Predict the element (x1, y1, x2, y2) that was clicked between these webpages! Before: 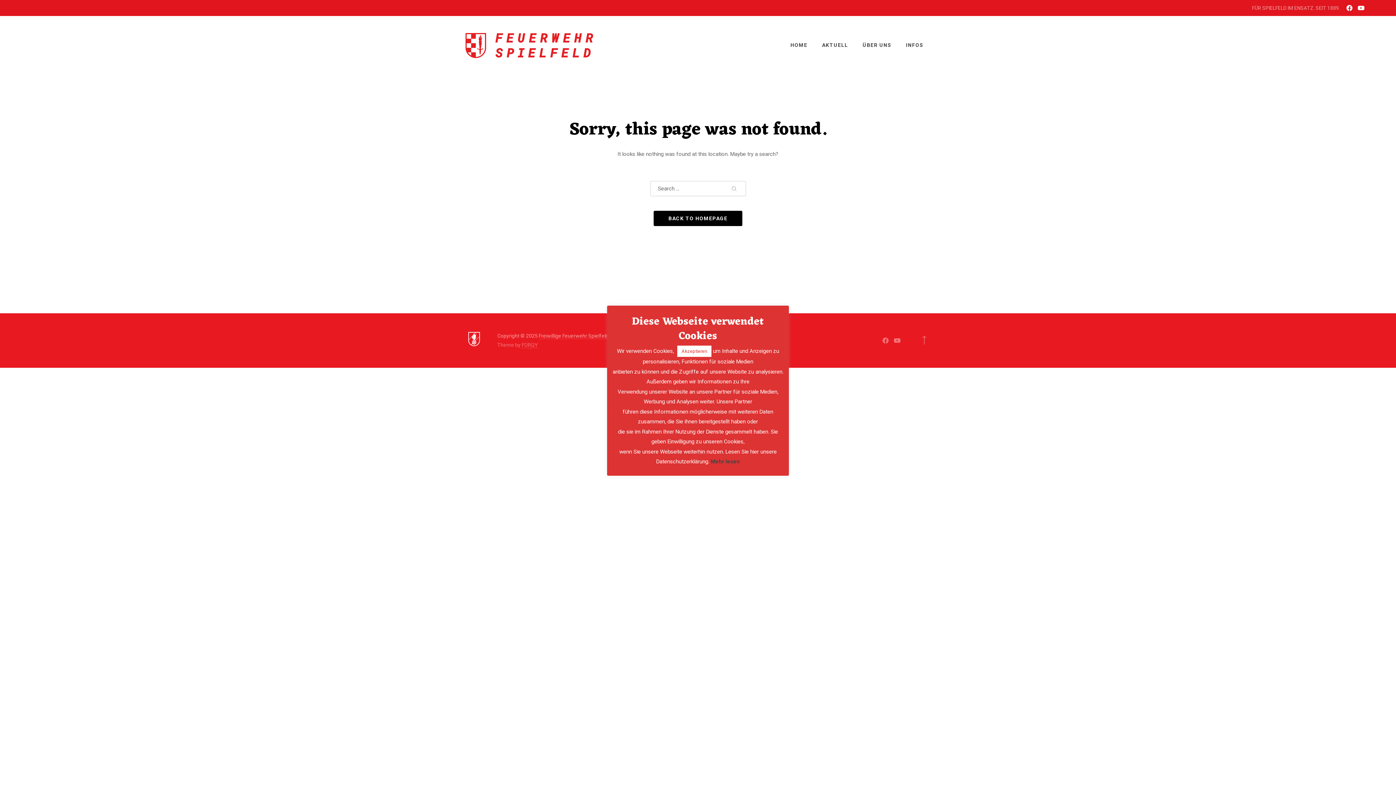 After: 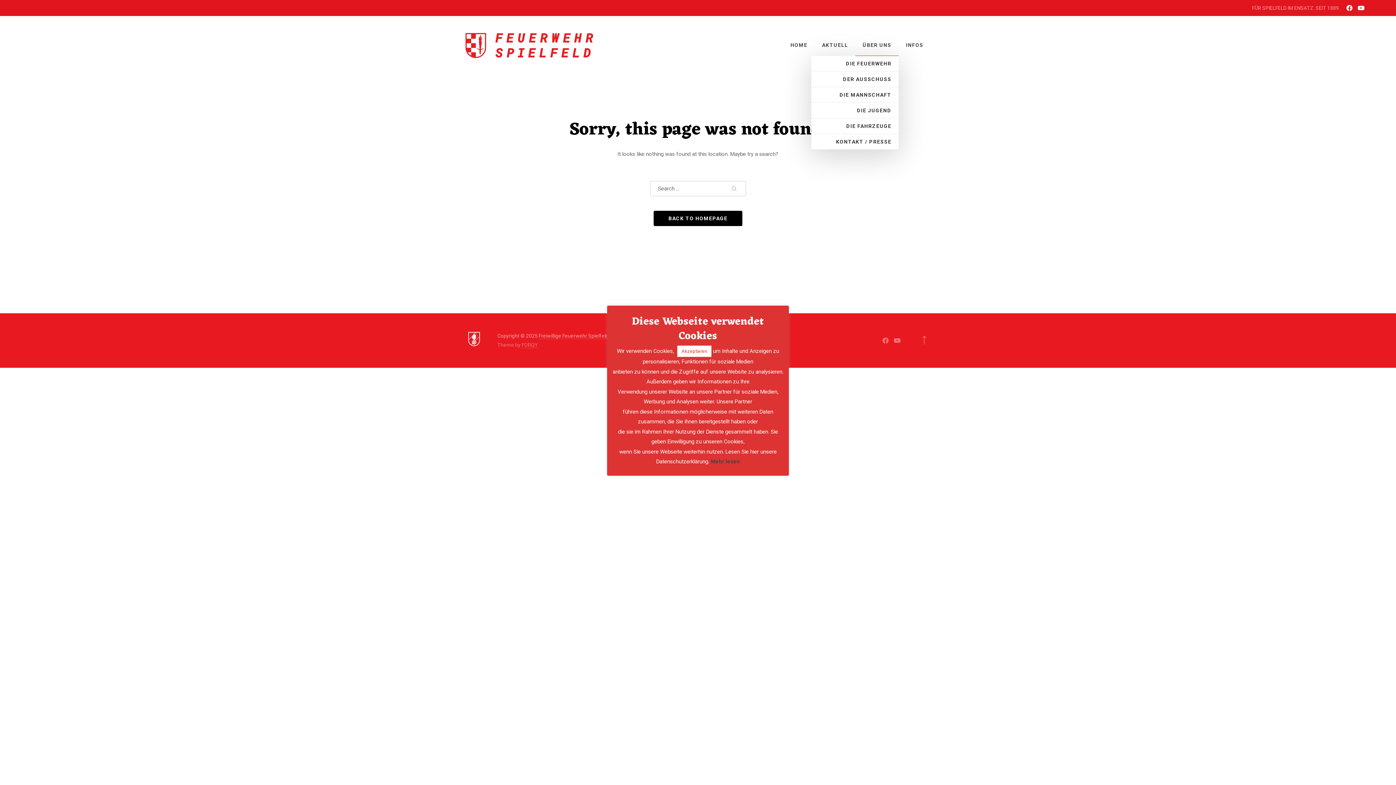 Action: bbox: (855, 34, 898, 56) label: ÜBER UNS